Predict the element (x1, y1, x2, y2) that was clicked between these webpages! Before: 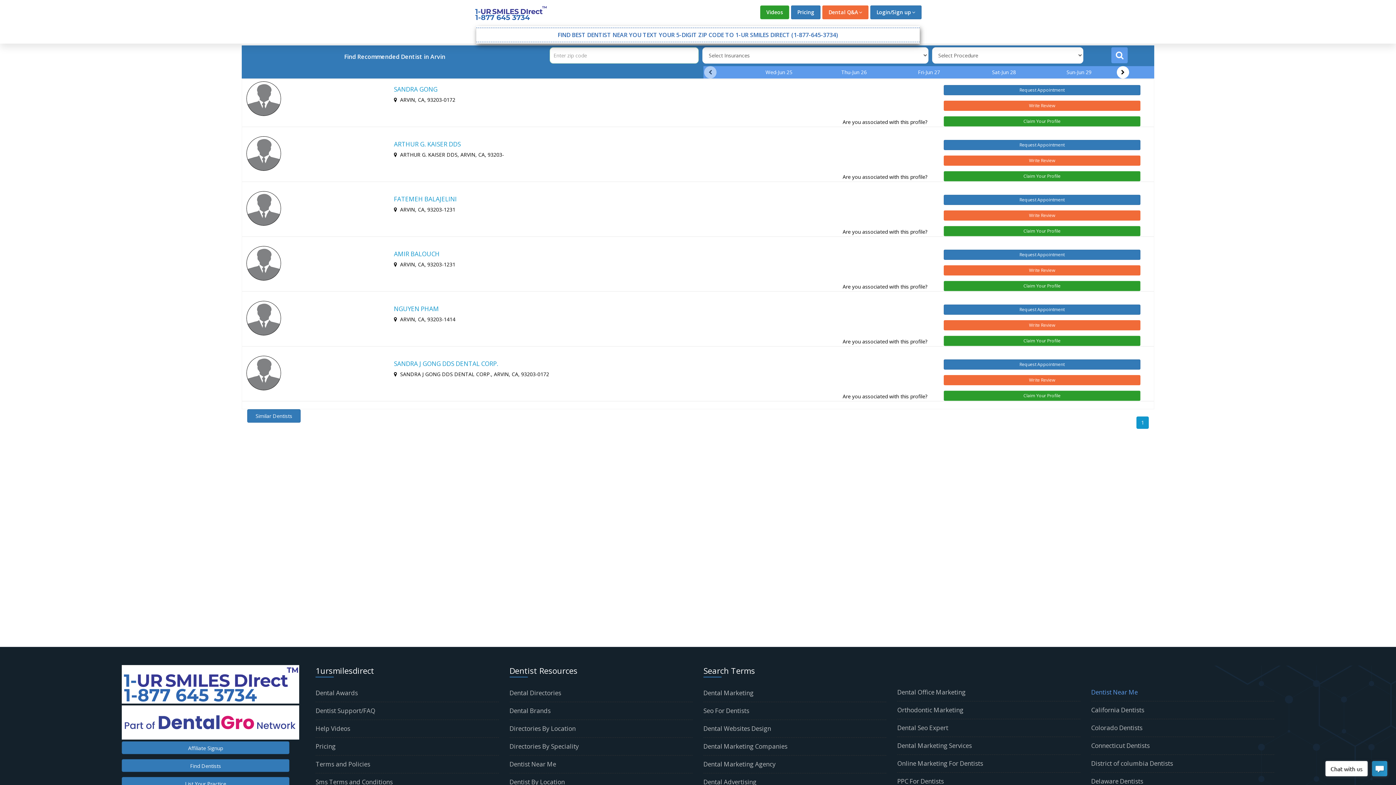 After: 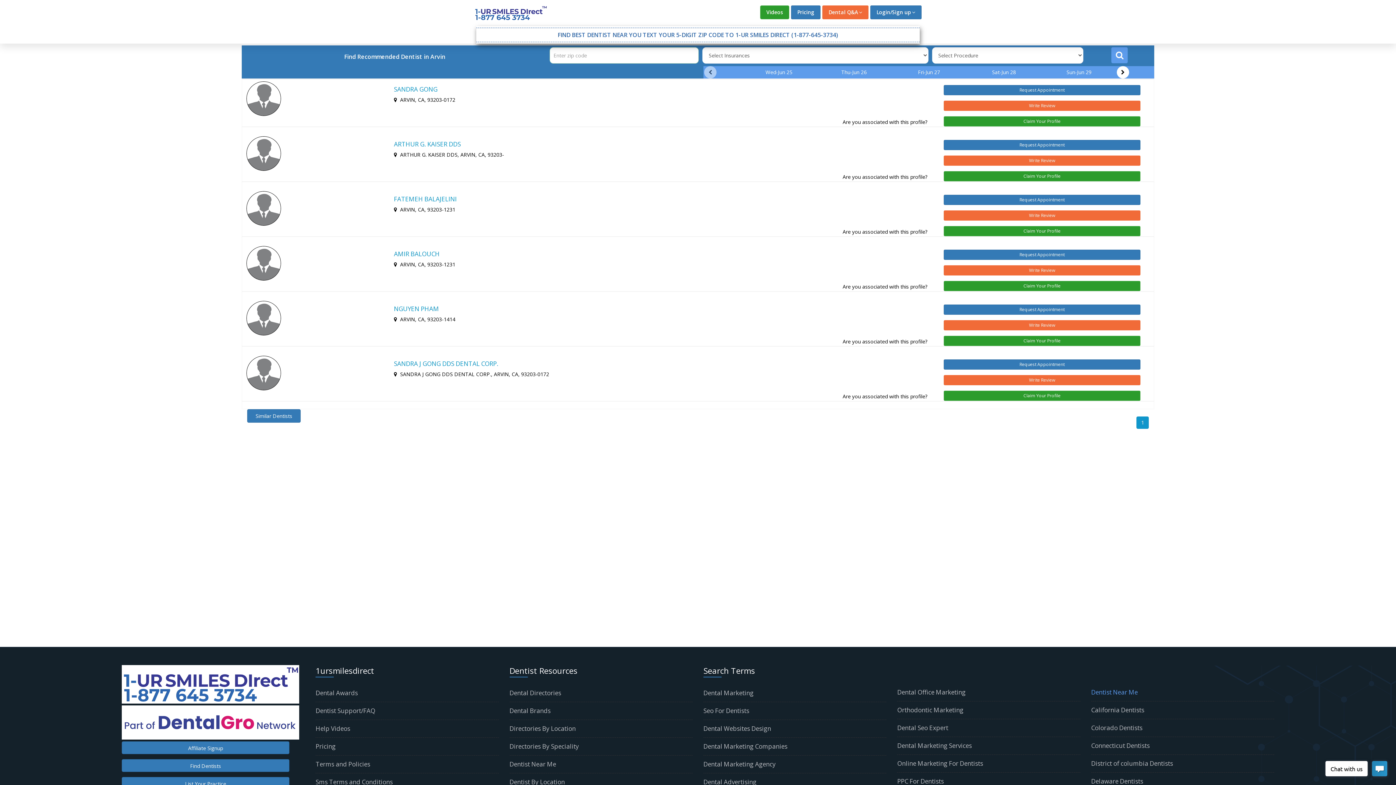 Action: label: Dentist Near Me bbox: (1091, 688, 1138, 696)